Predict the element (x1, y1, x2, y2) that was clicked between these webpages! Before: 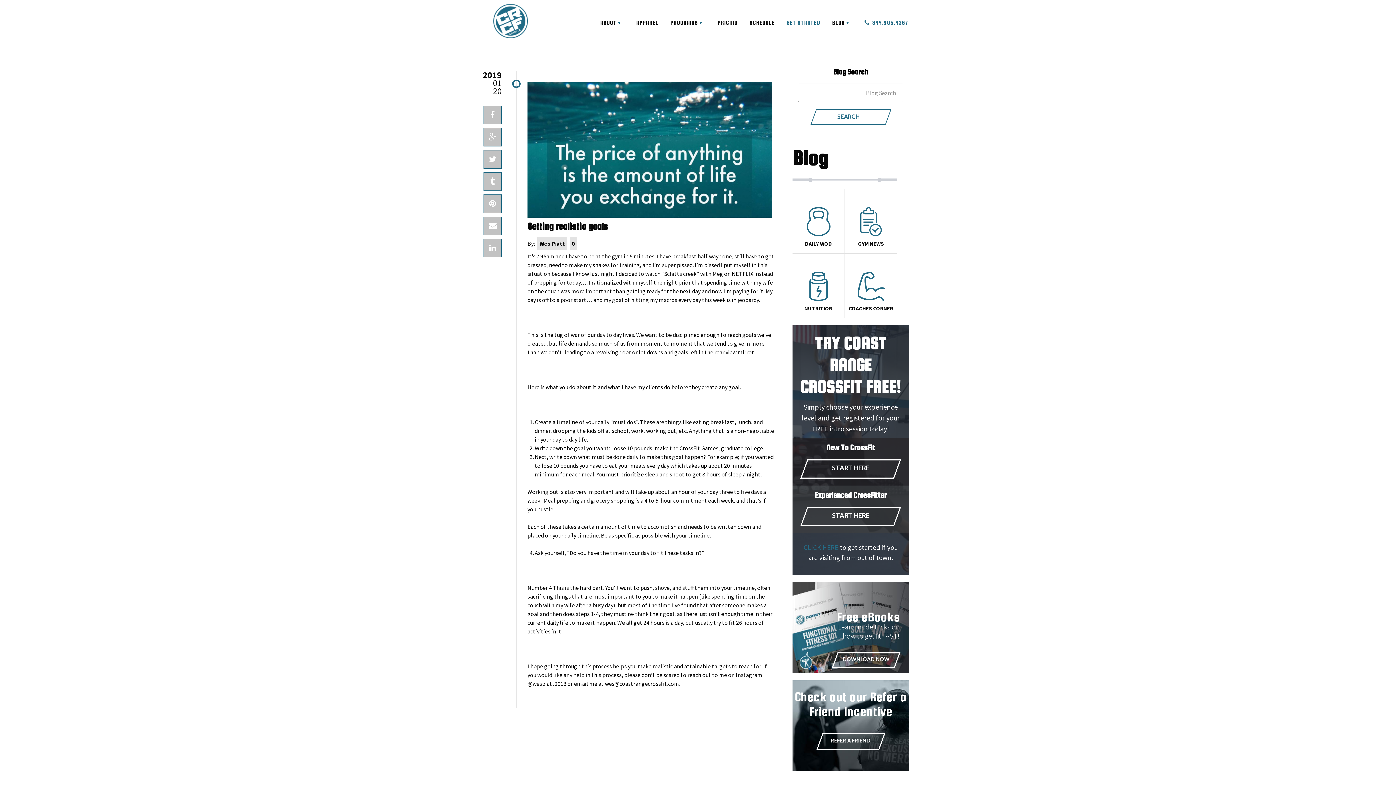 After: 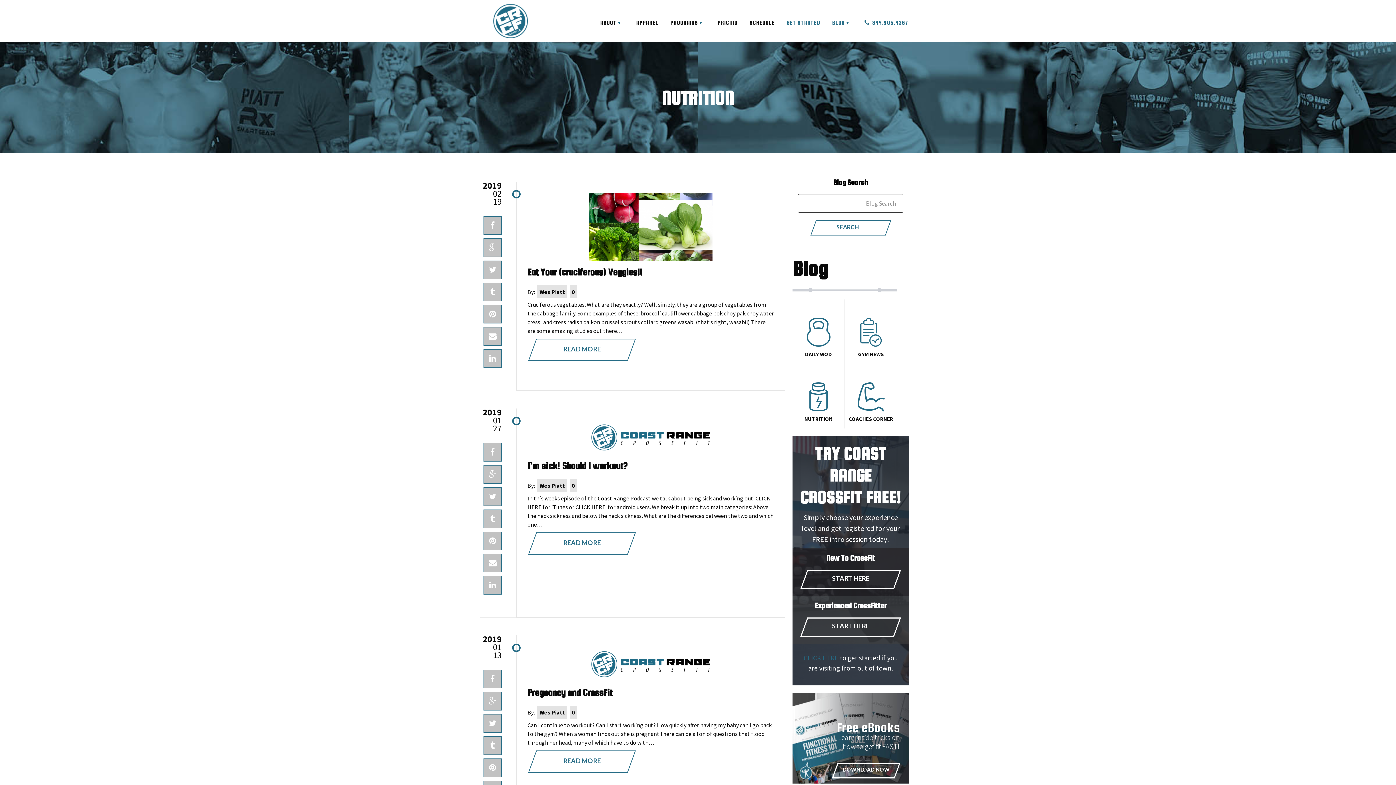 Action: label: NUTRITION bbox: (792, 253, 844, 318)